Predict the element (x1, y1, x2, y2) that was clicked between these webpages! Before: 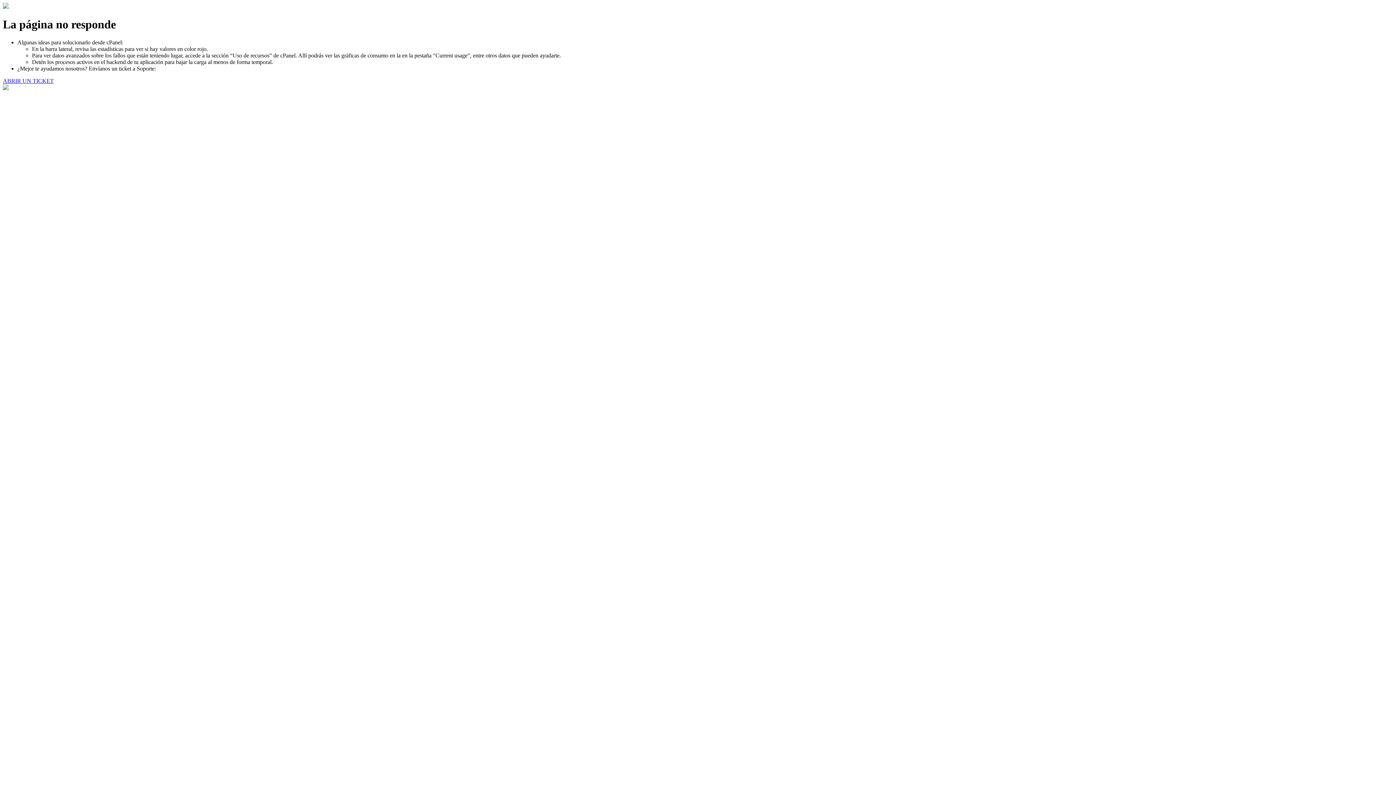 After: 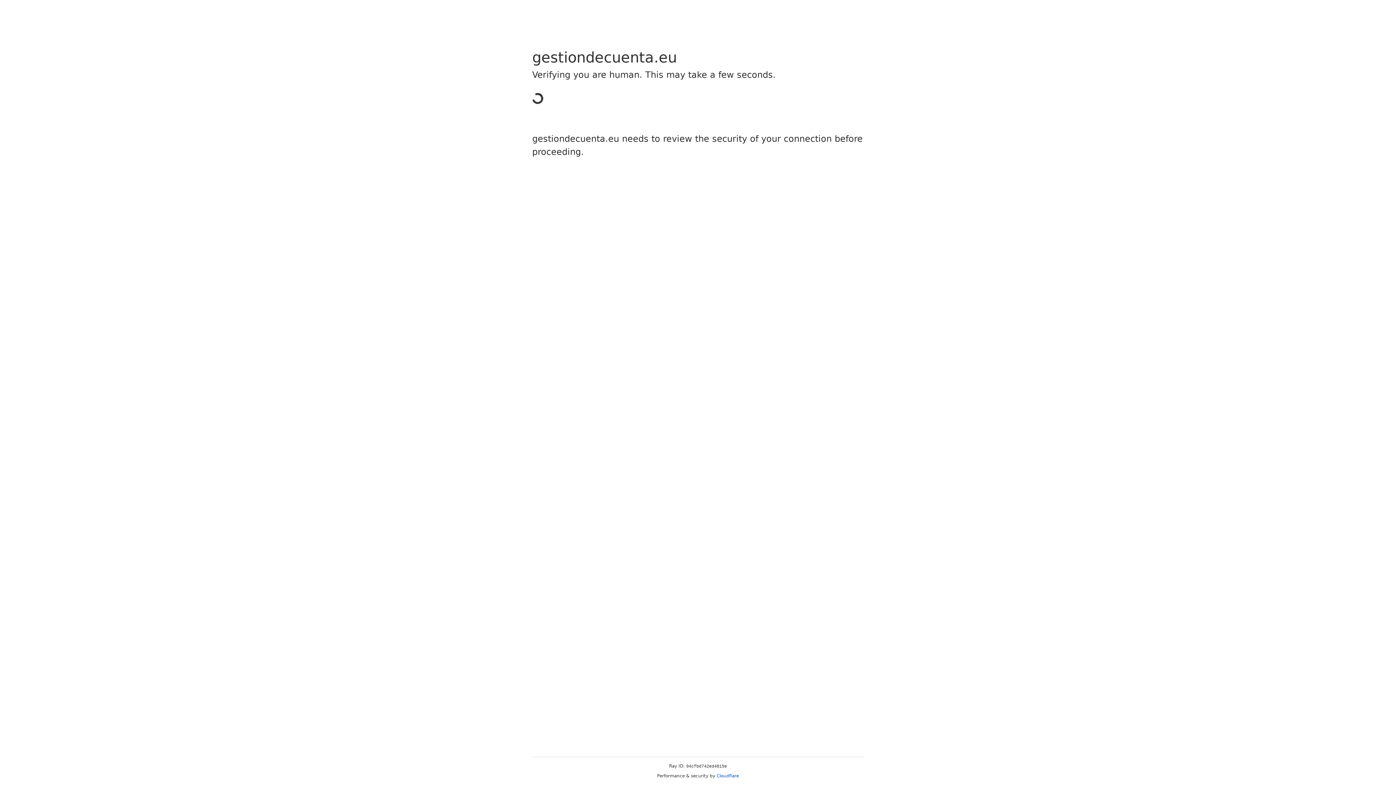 Action: bbox: (2, 77, 53, 83) label: ABRIR UN TICKET